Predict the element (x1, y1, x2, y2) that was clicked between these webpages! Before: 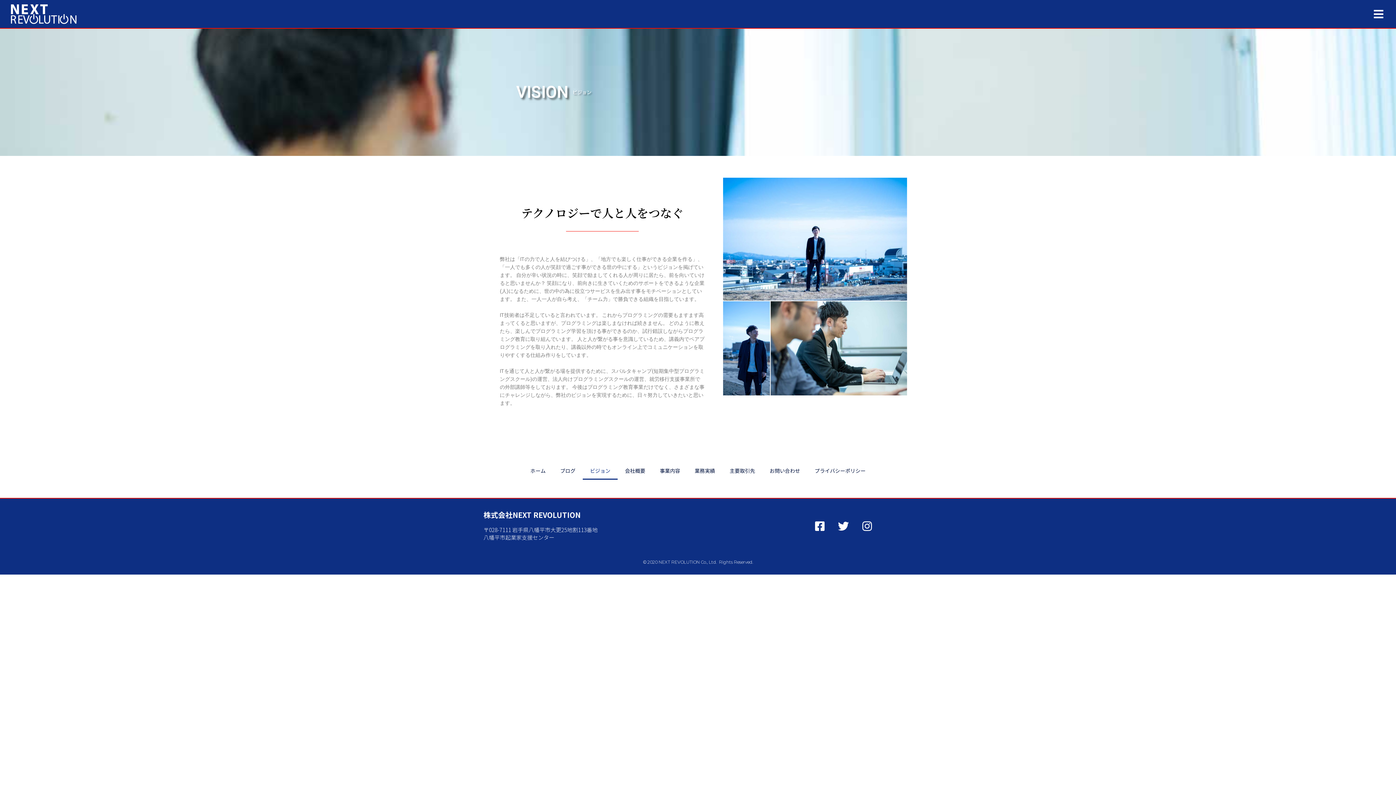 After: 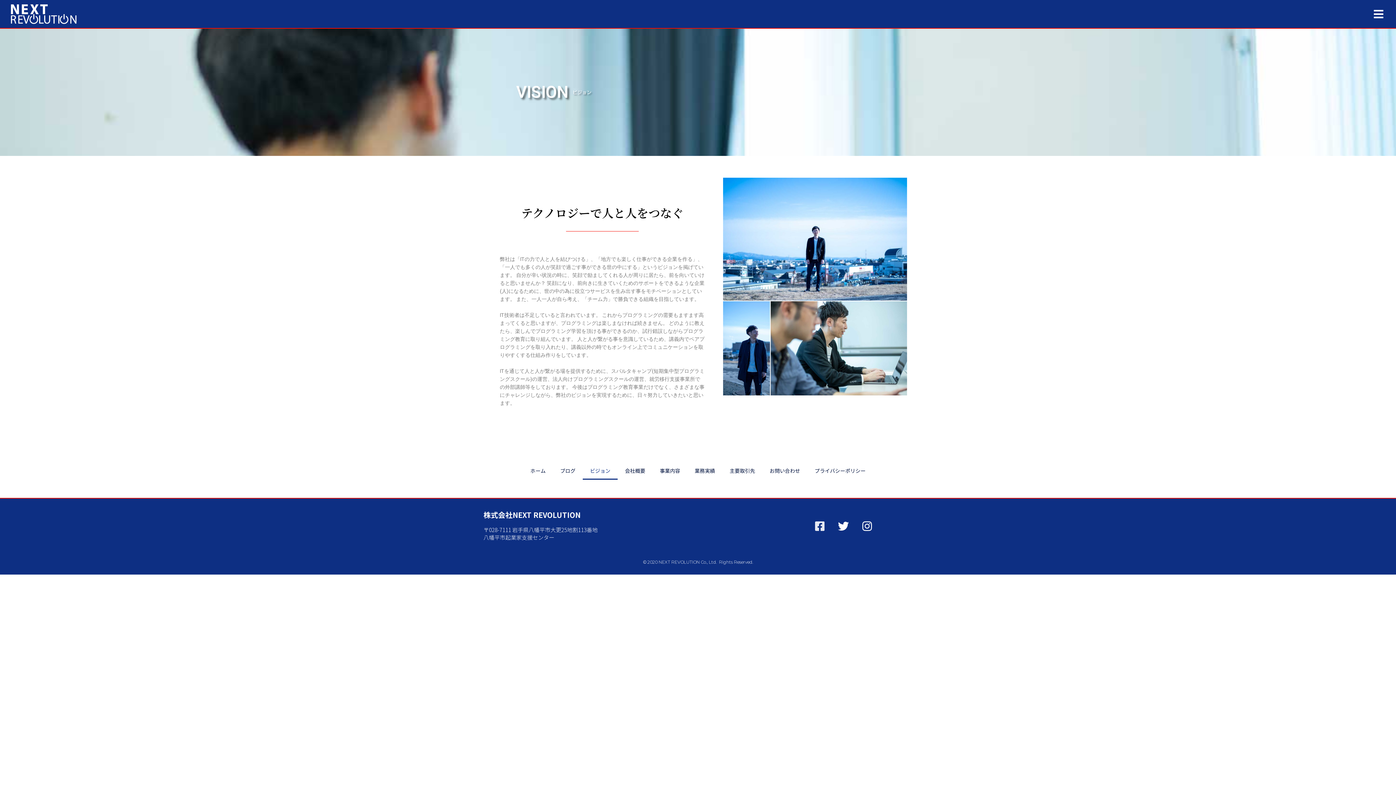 Action: label: Facebook-square bbox: (809, 515, 830, 537)